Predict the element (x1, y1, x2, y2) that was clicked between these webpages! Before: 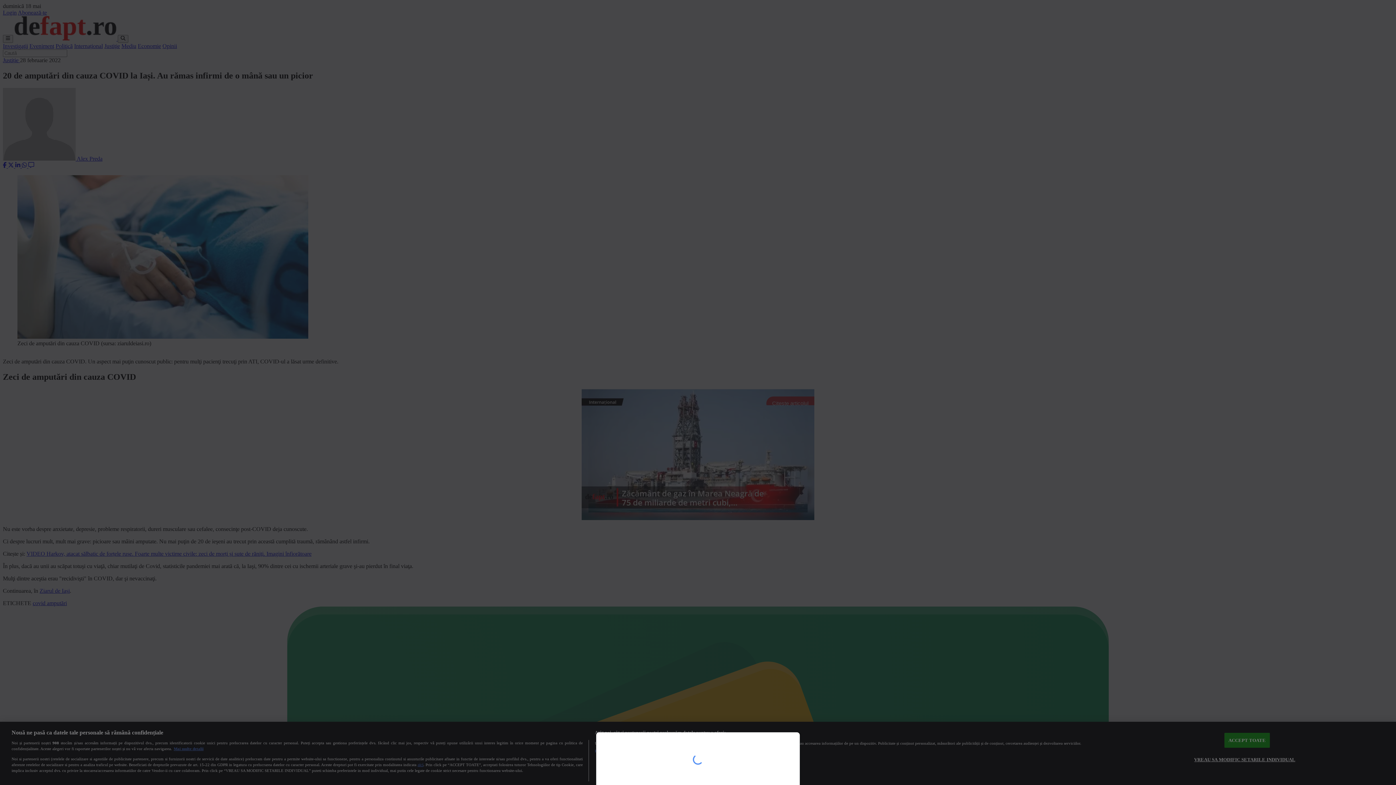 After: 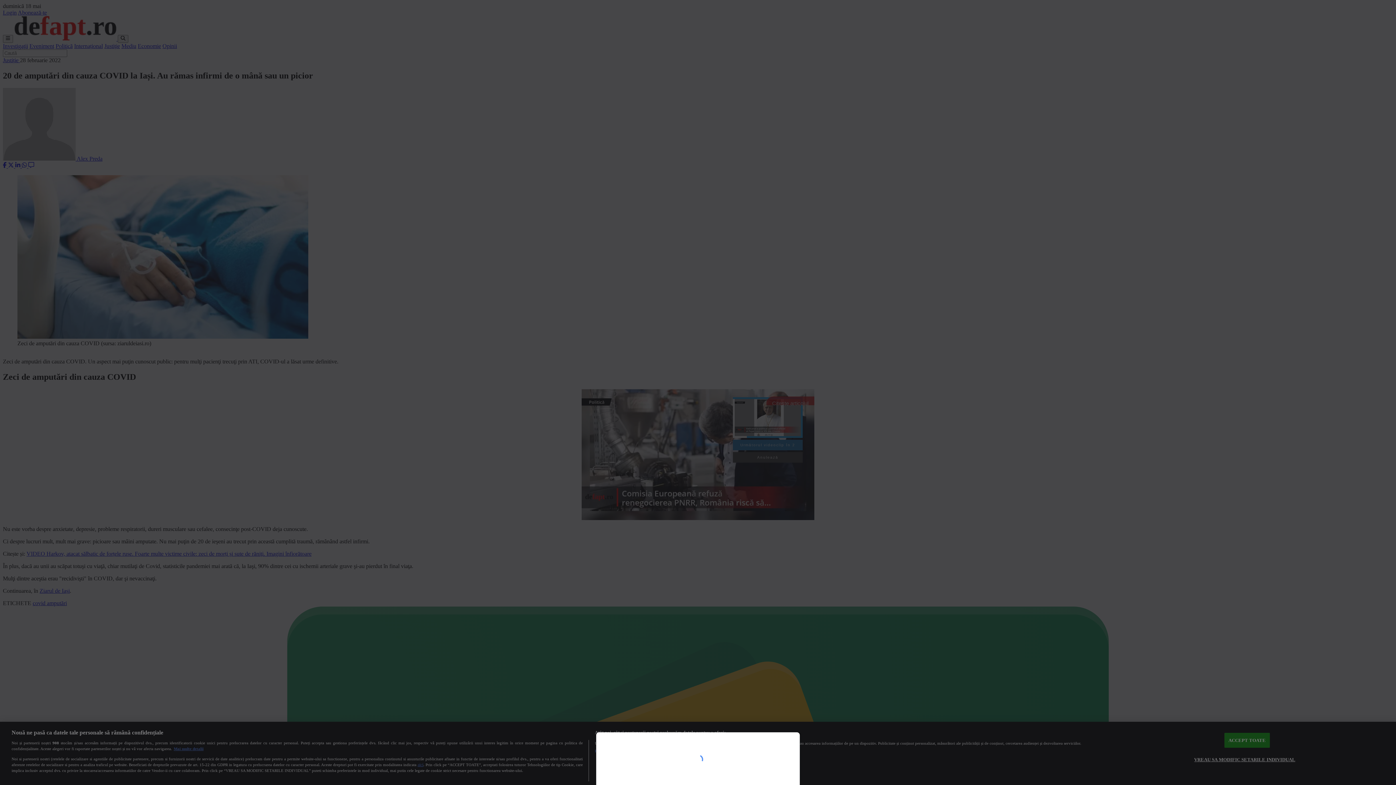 Action: bbox: (0, 0, 1396, 785)